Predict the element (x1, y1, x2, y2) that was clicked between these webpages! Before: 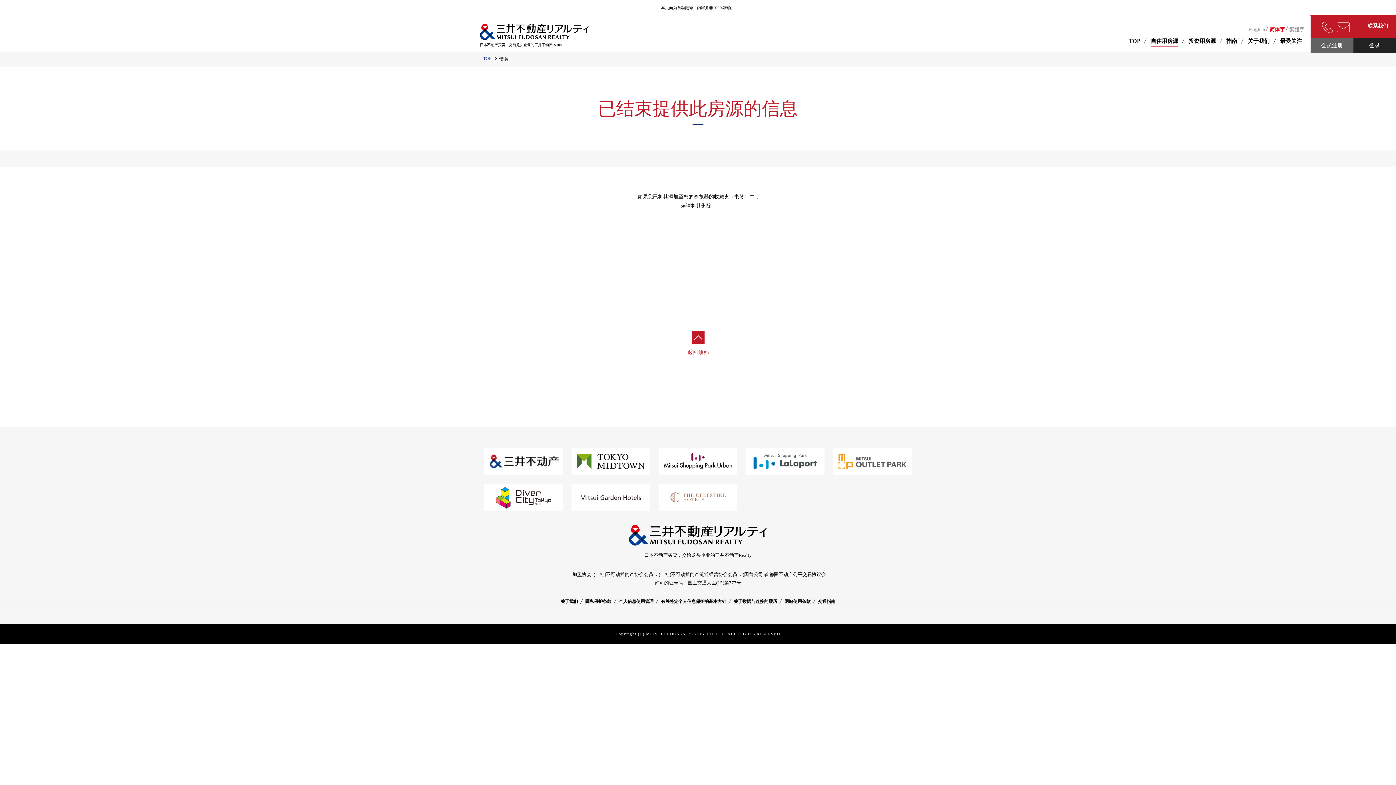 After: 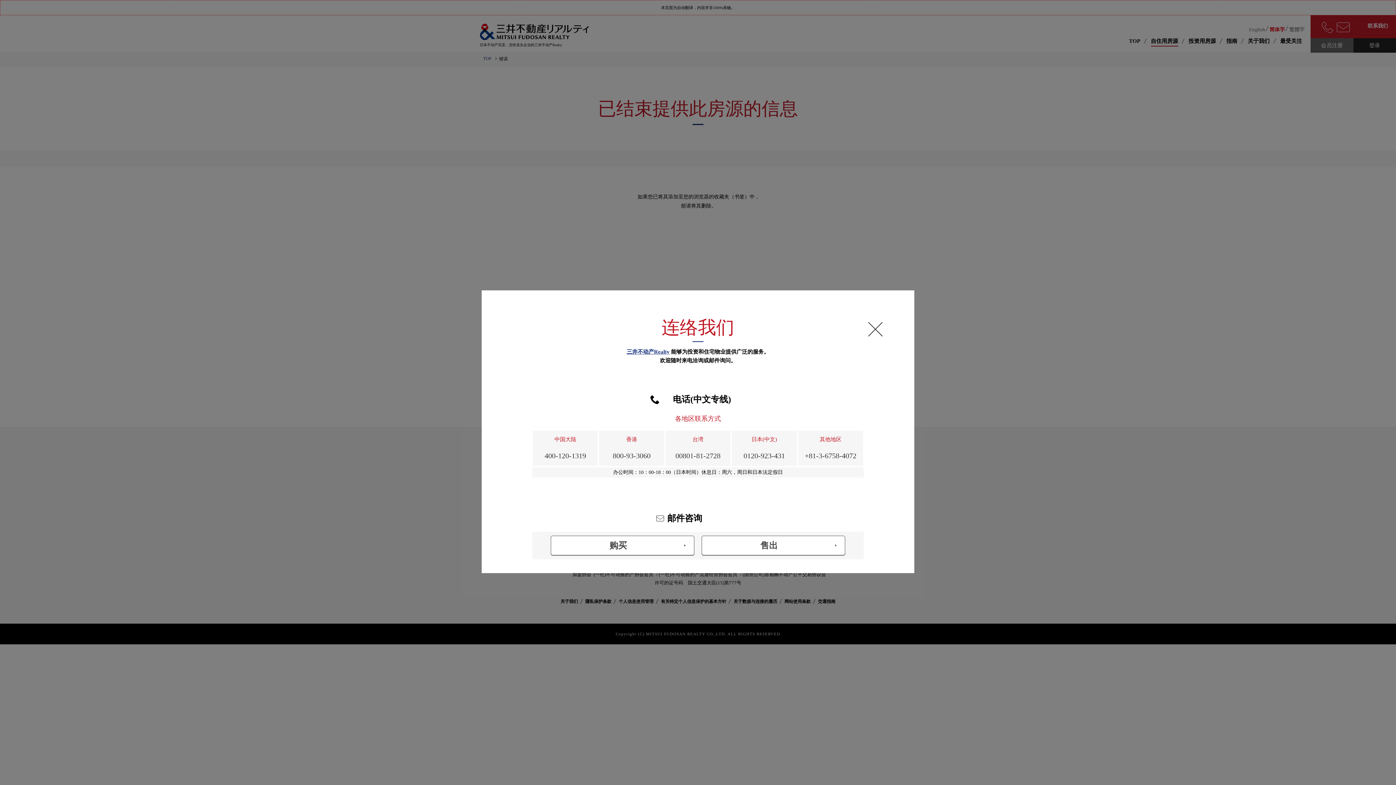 Action: bbox: (1310, 15, 1396, 39) label: 联系我们